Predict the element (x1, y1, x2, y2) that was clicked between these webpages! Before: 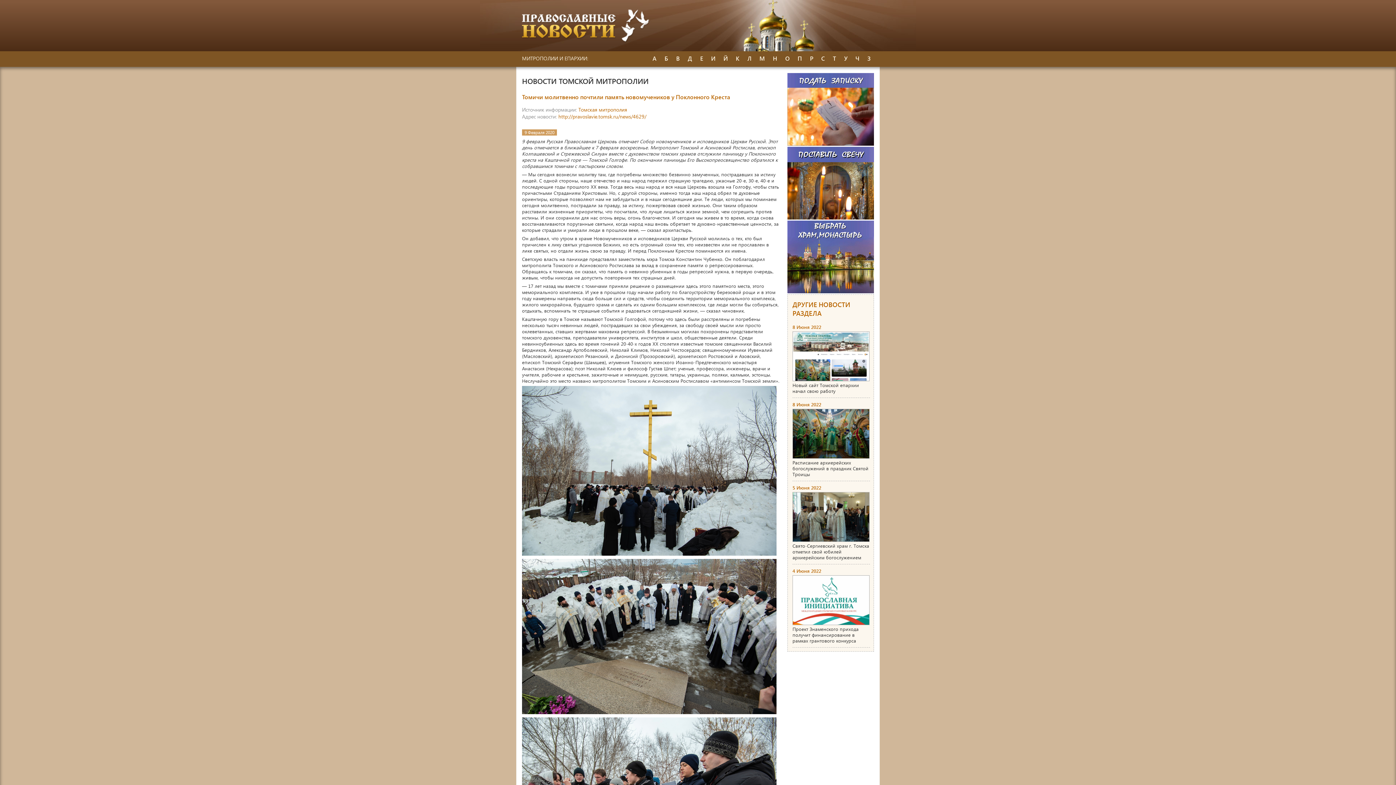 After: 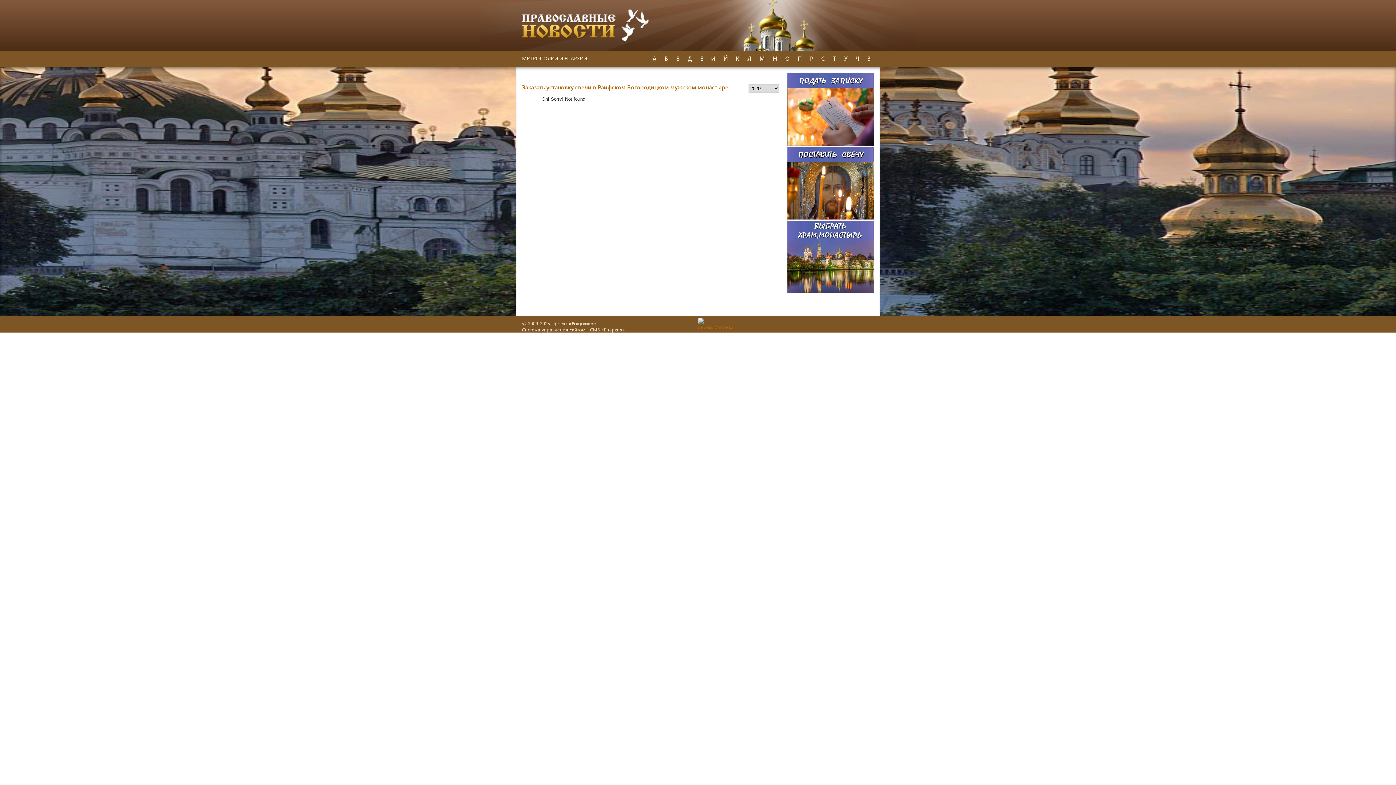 Action: bbox: (787, 214, 874, 220)